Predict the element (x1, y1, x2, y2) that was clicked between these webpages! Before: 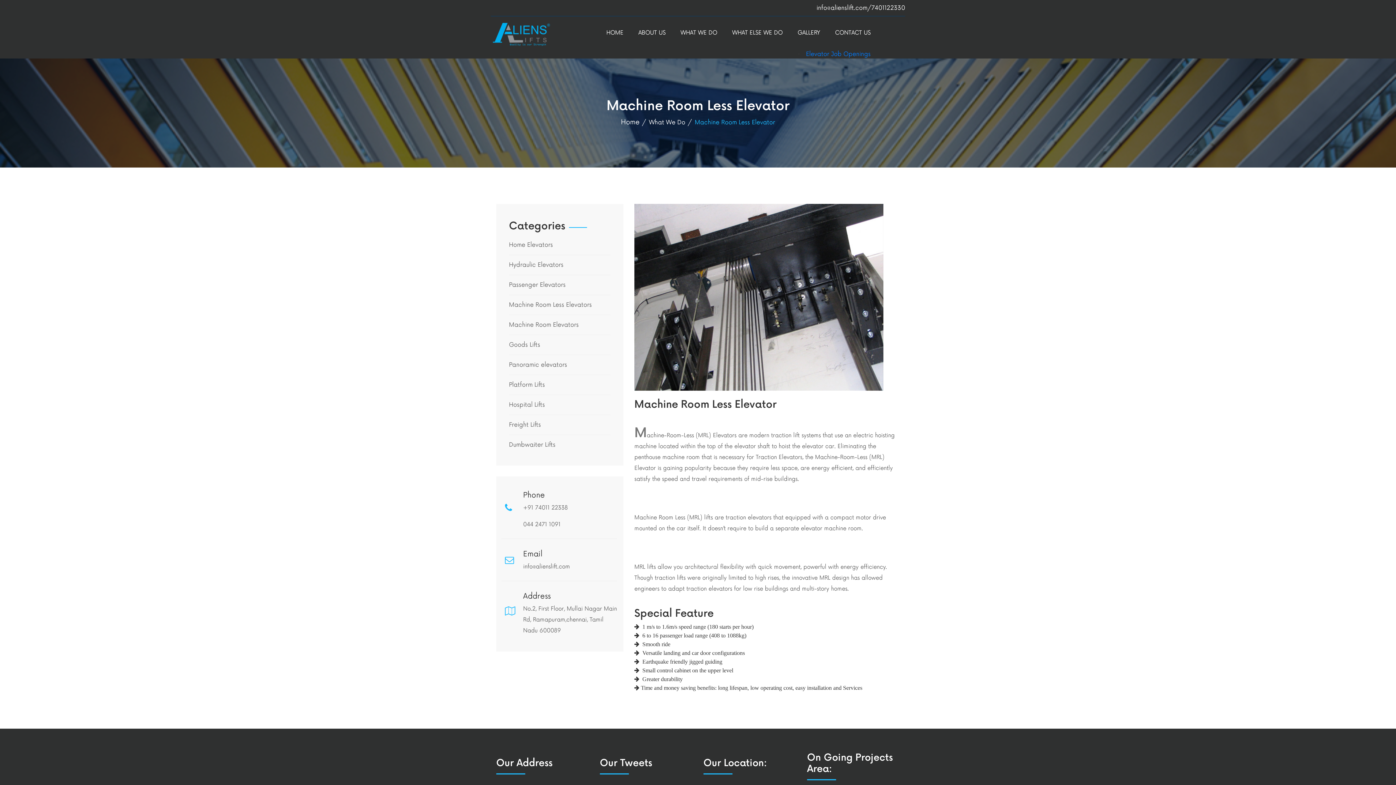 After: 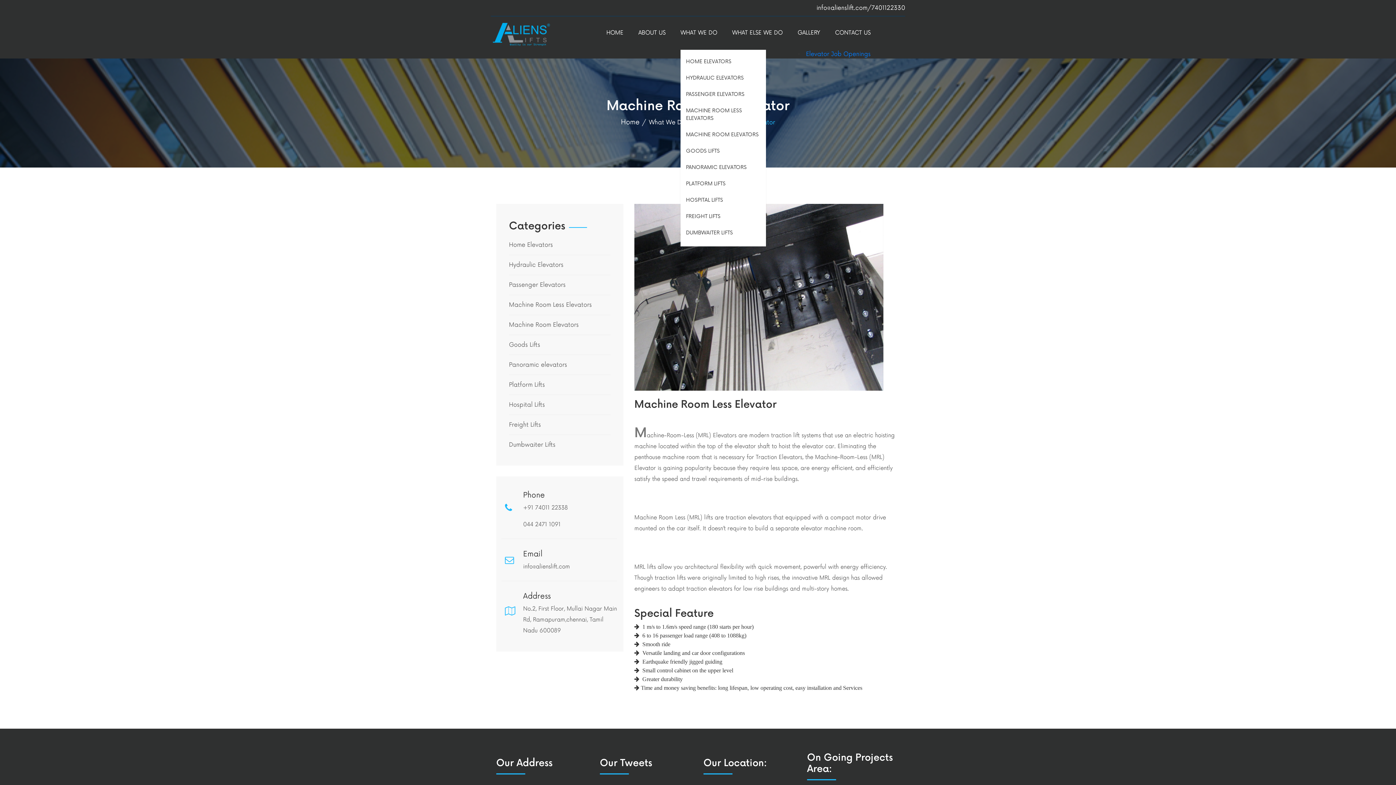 Action: label: WHAT WE DO bbox: (680, 29, 717, 37)